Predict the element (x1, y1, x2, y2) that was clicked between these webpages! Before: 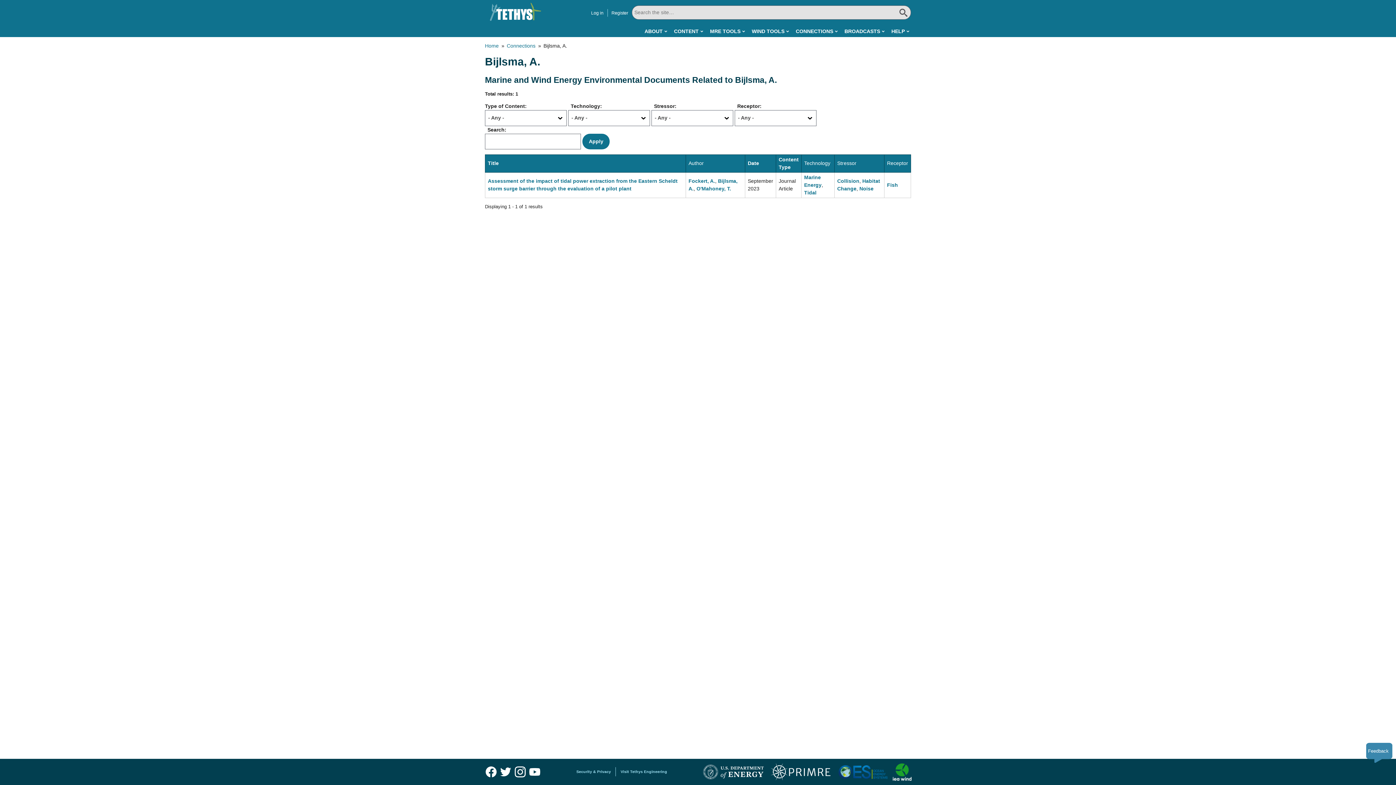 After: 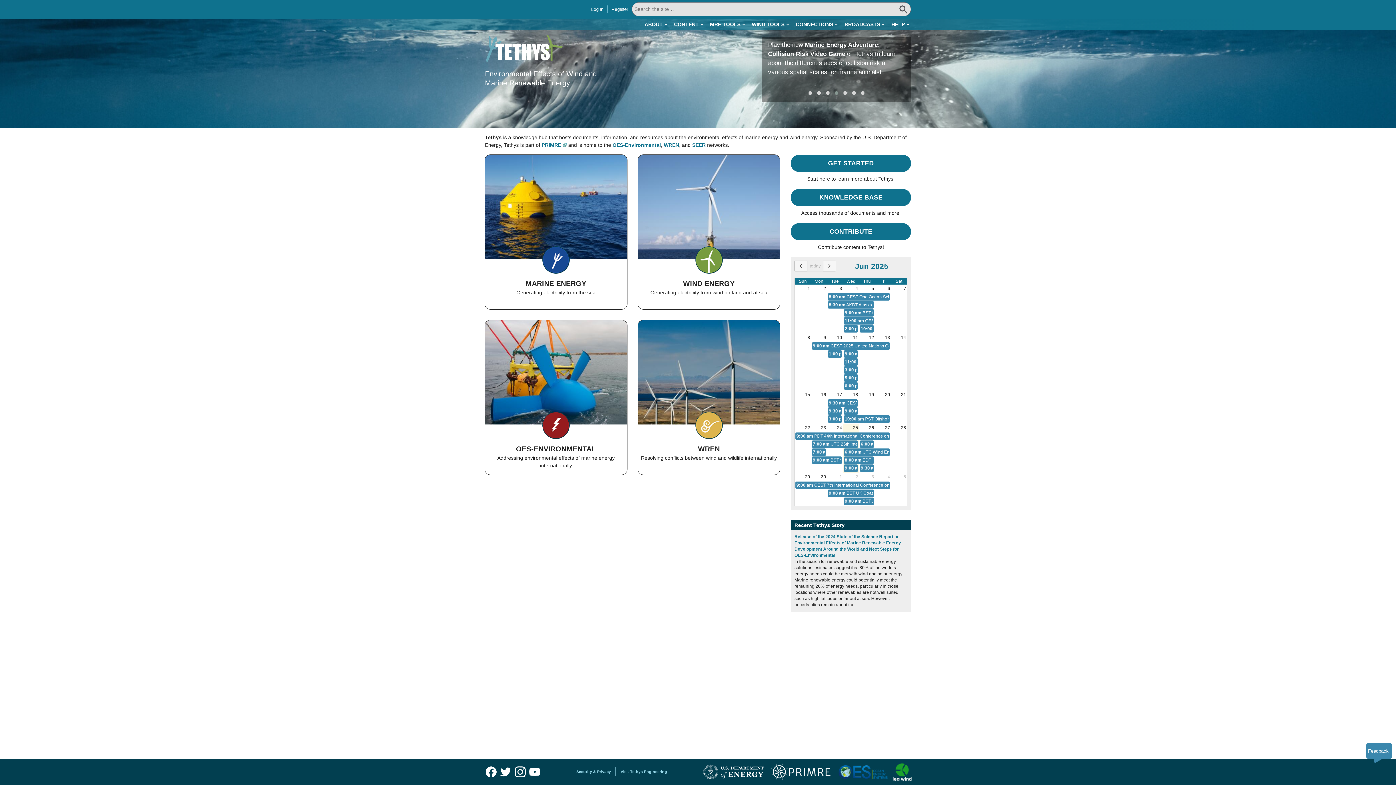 Action: label: Home bbox: (485, 42, 498, 48)